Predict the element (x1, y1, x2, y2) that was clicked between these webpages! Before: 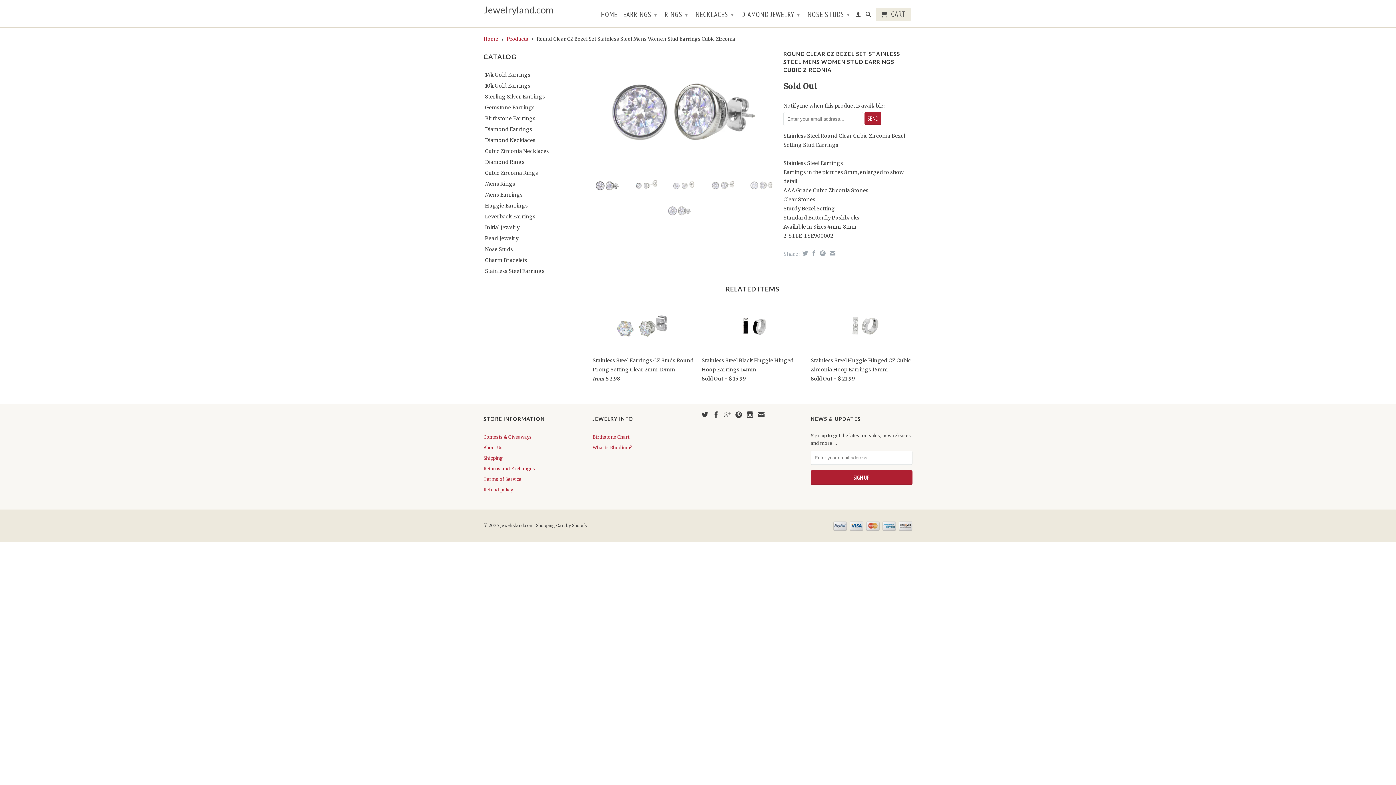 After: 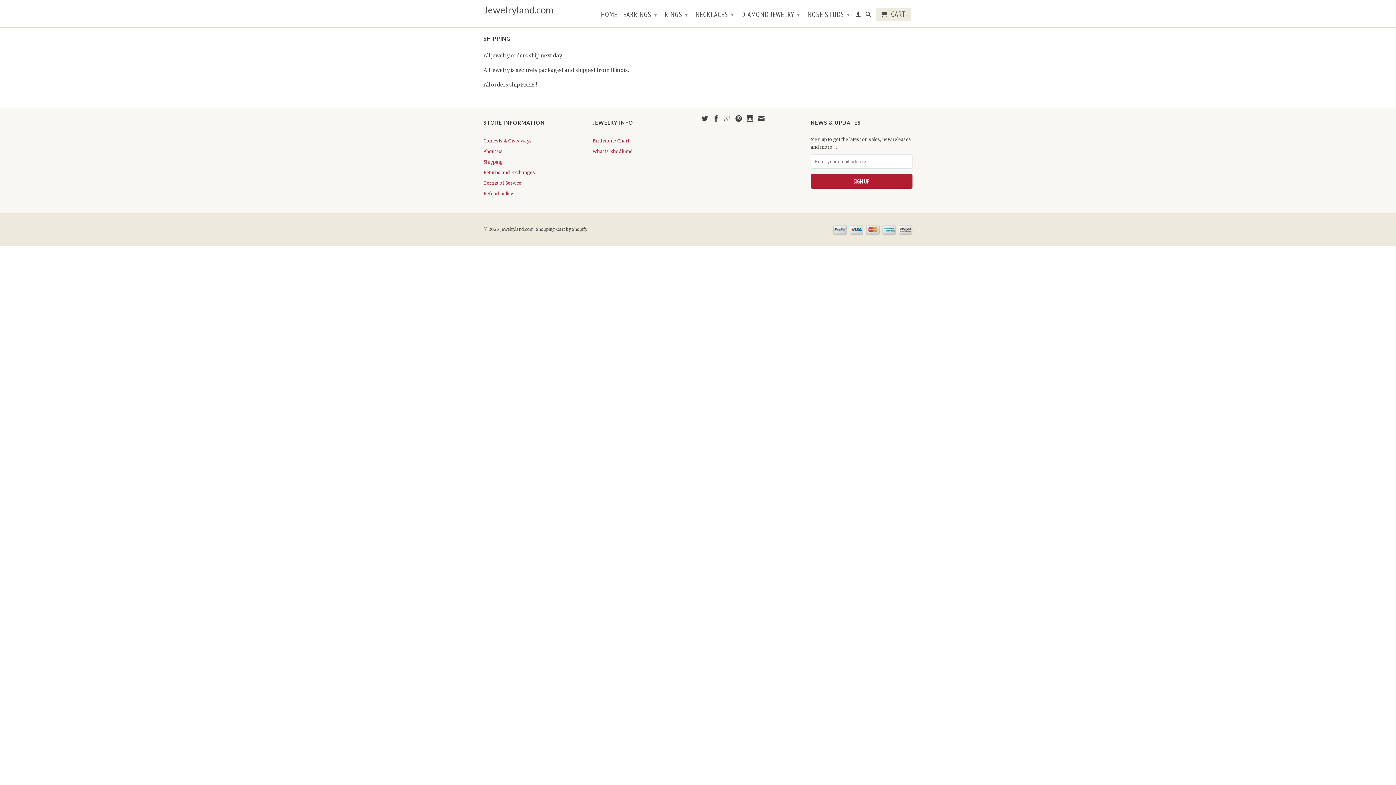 Action: label: Shipping bbox: (483, 455, 502, 460)